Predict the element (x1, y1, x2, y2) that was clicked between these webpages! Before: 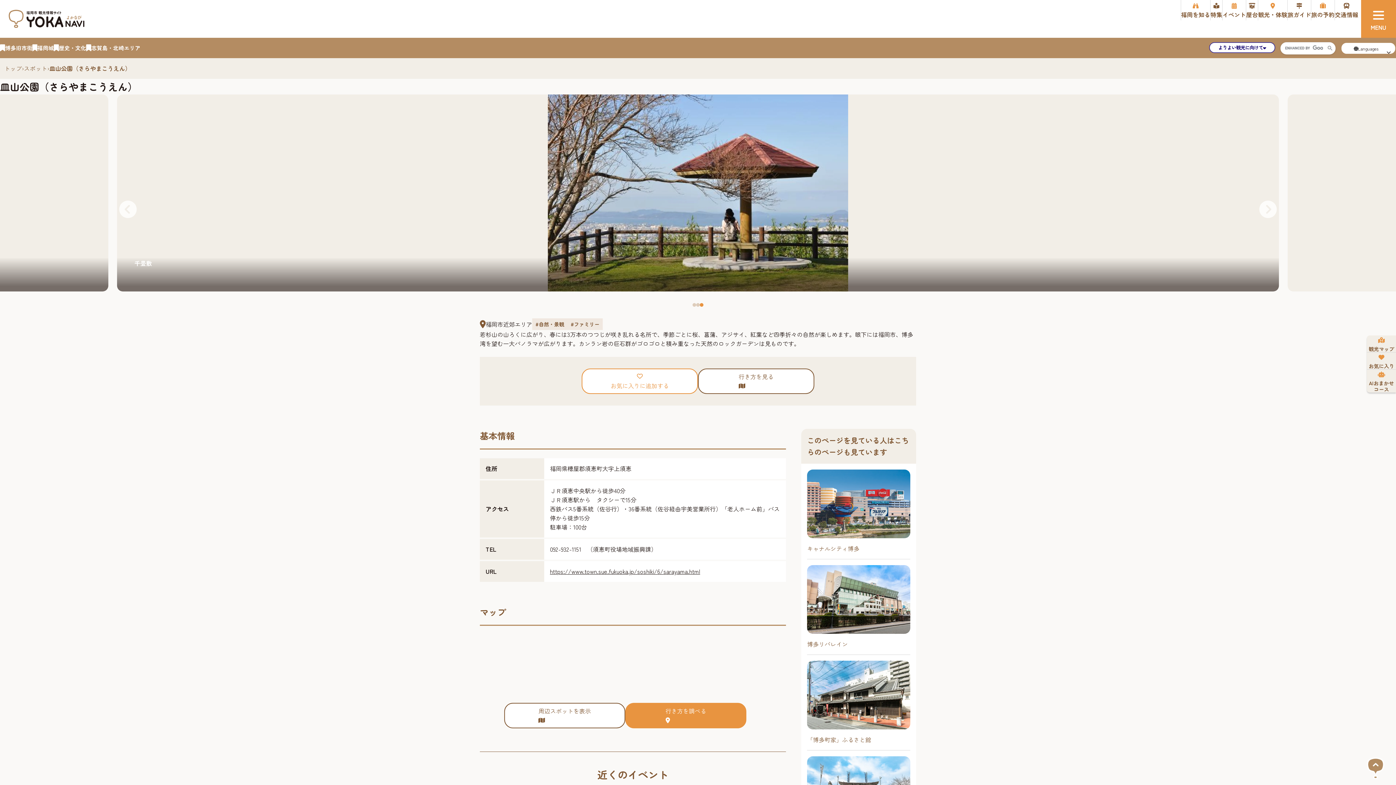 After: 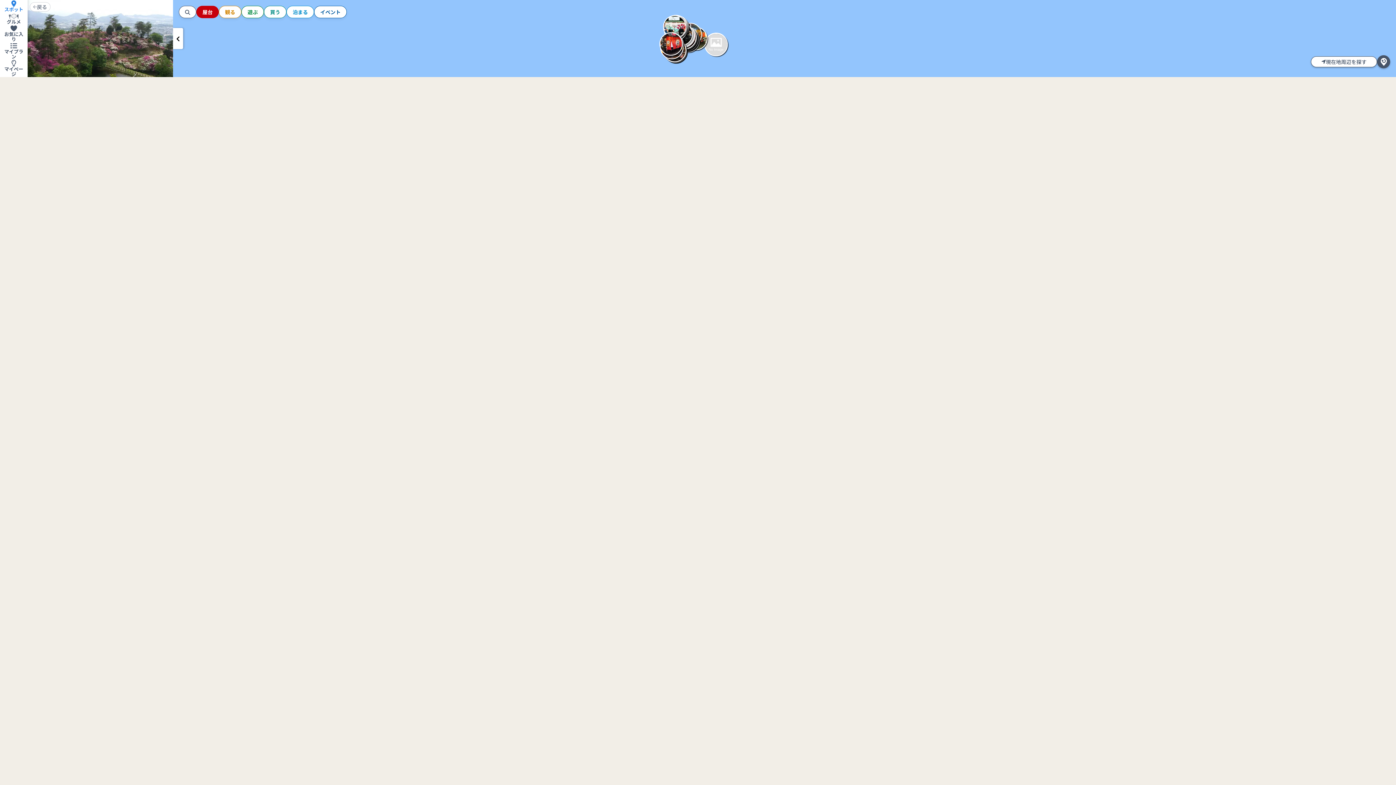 Action: bbox: (504, 703, 625, 728) label: 周辺スポットを表示